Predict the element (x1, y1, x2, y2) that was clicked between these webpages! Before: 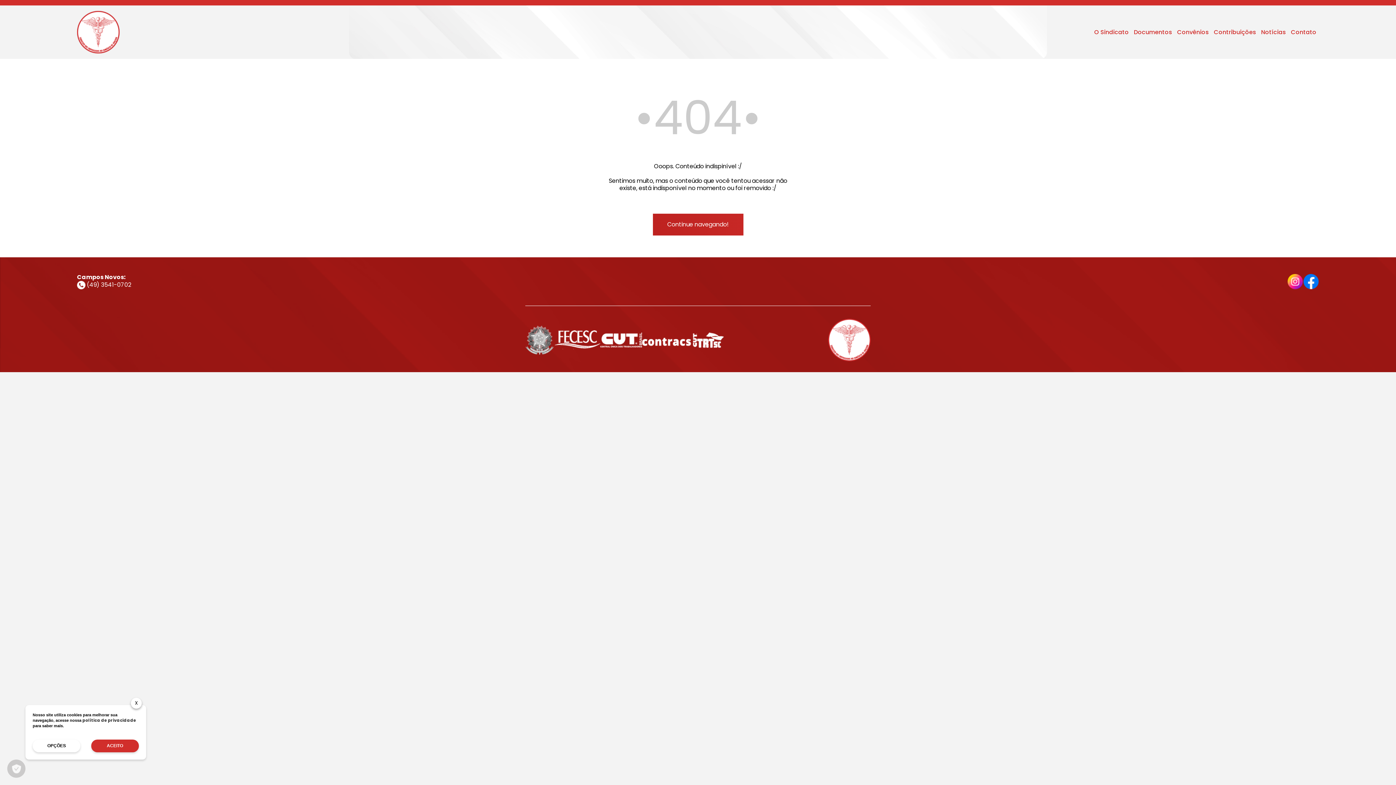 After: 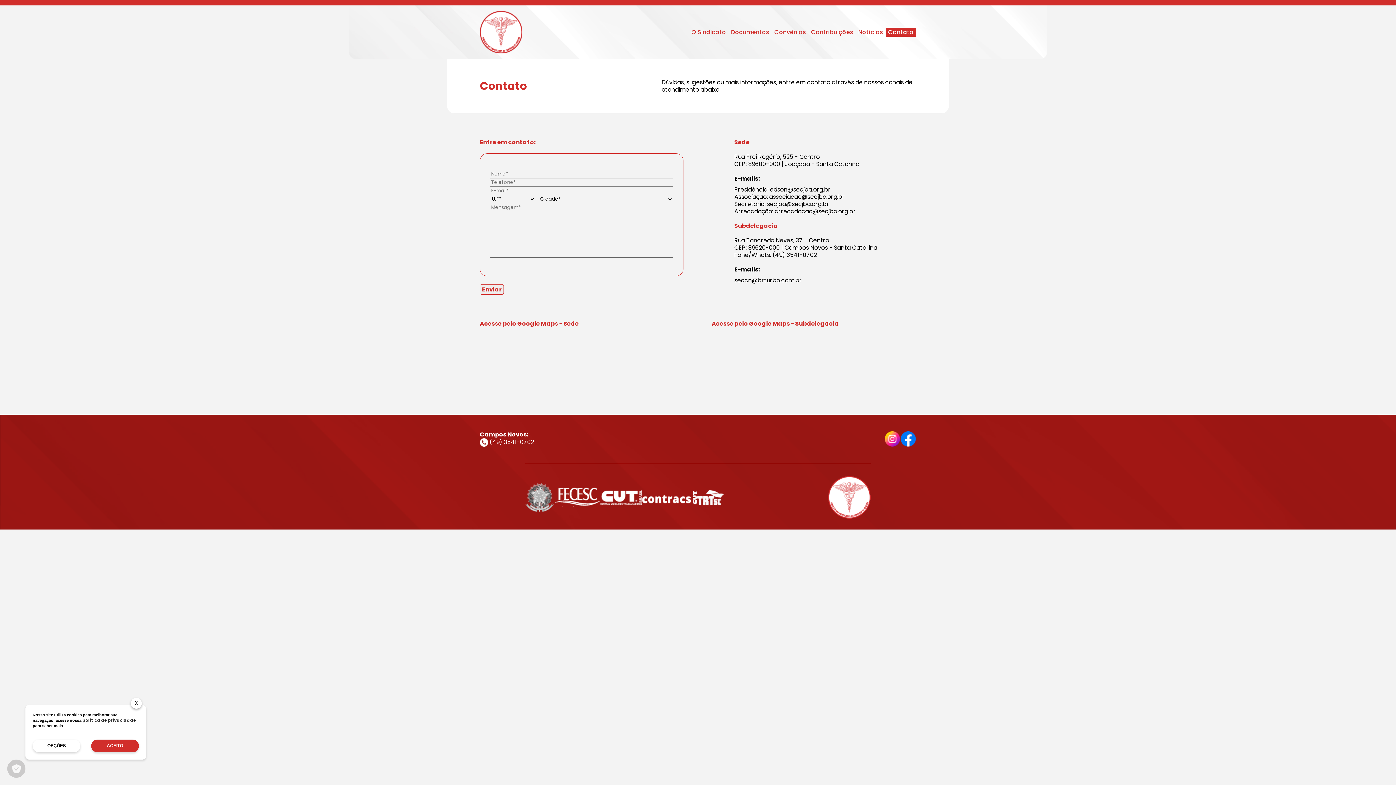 Action: label: Contato bbox: (1288, 27, 1319, 36)